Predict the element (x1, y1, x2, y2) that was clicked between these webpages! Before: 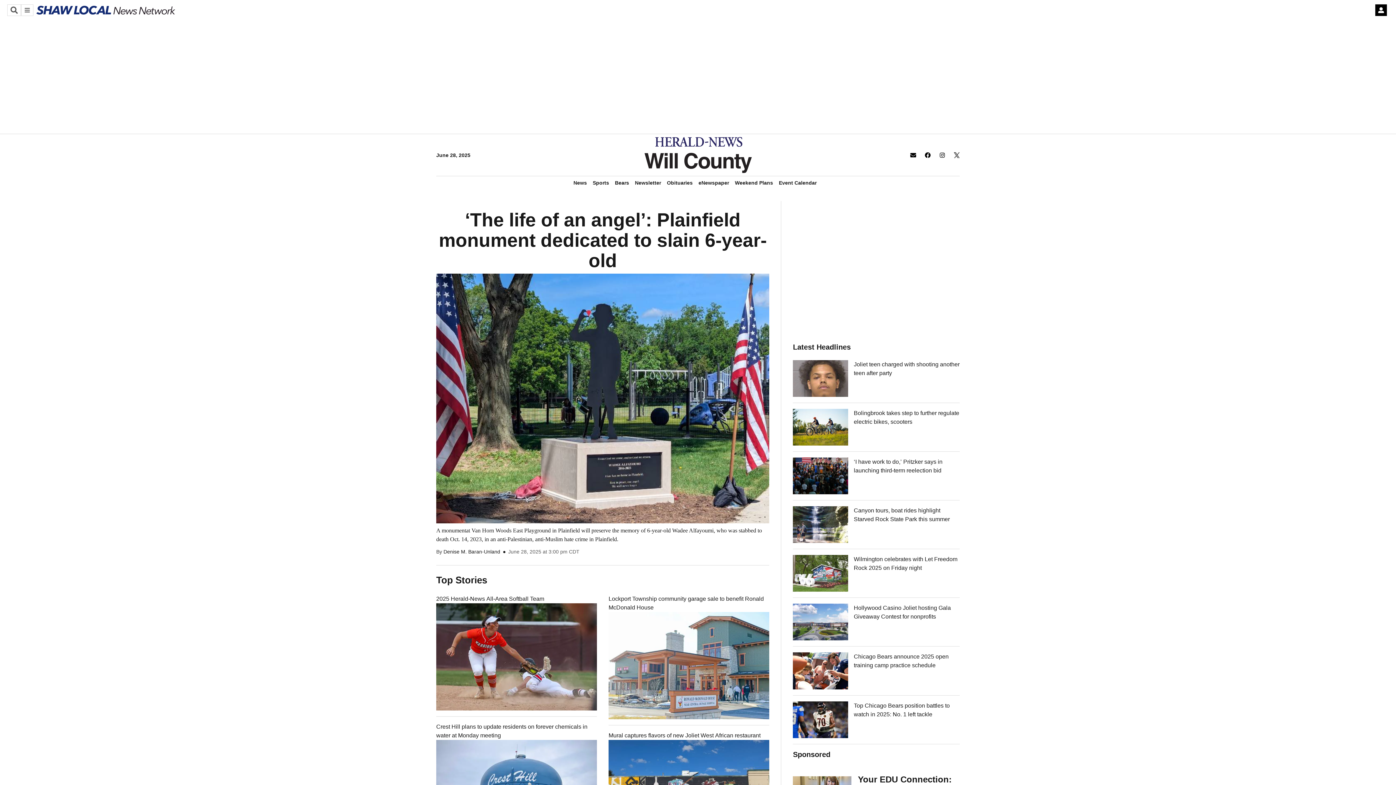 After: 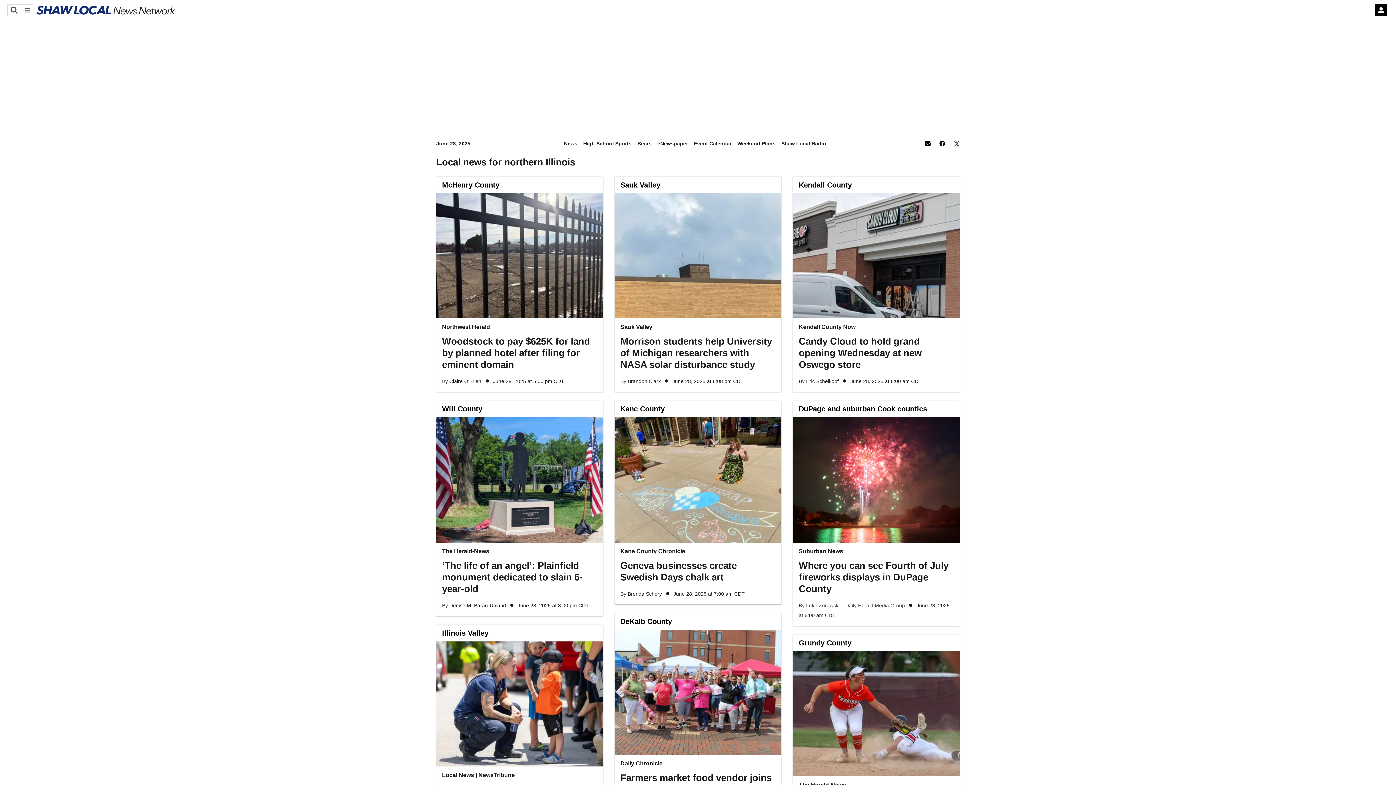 Action: bbox: (33, 5, 175, 14)